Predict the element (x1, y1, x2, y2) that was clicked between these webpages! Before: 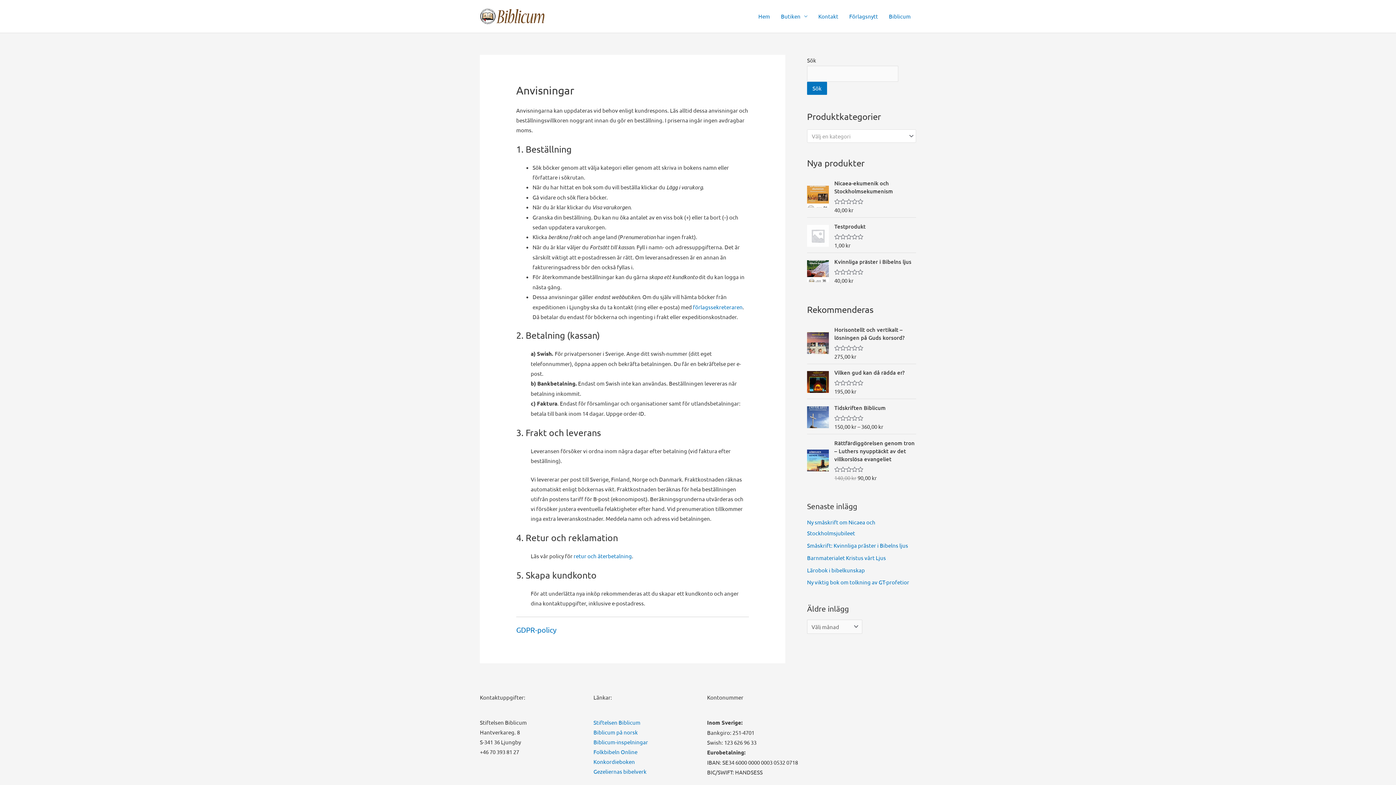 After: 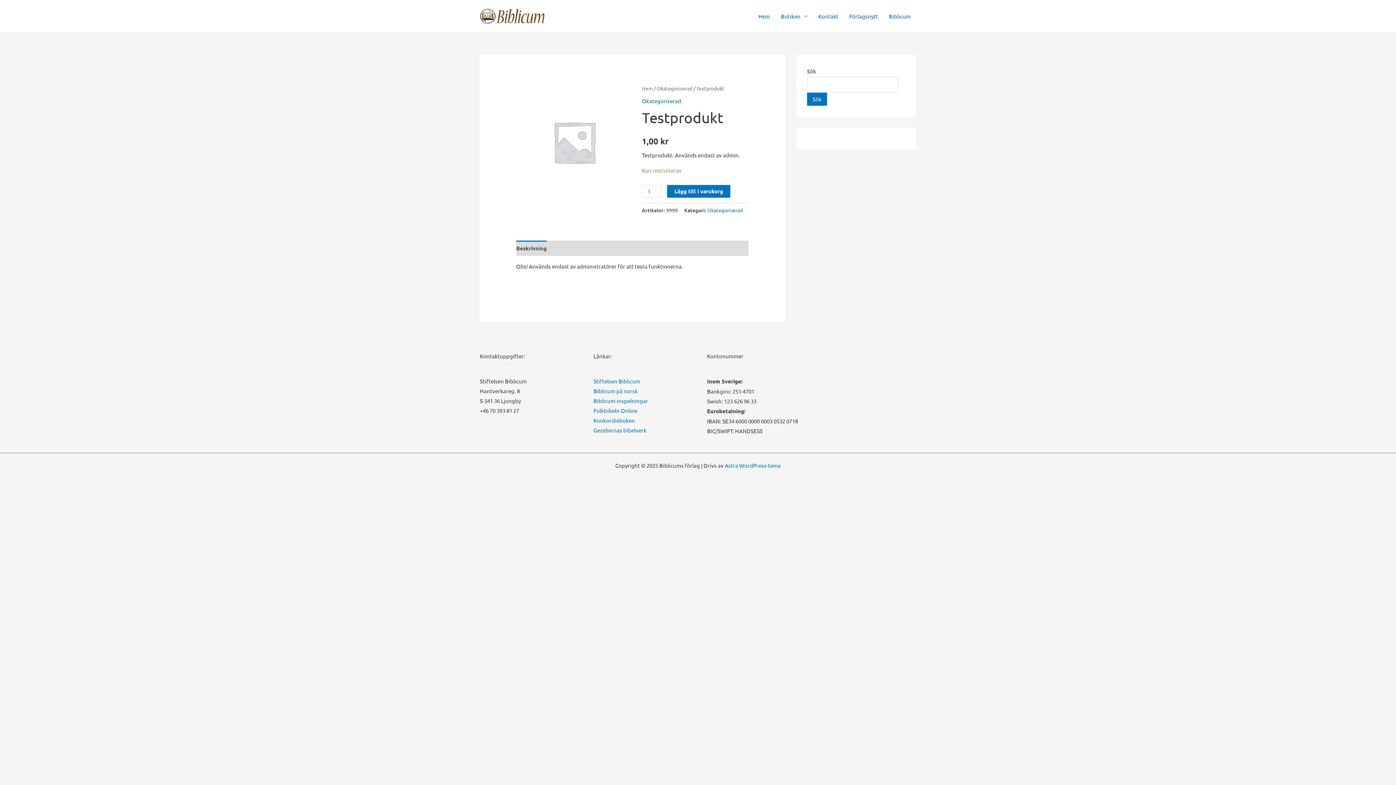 Action: label: Testprodukt bbox: (834, 222, 916, 230)